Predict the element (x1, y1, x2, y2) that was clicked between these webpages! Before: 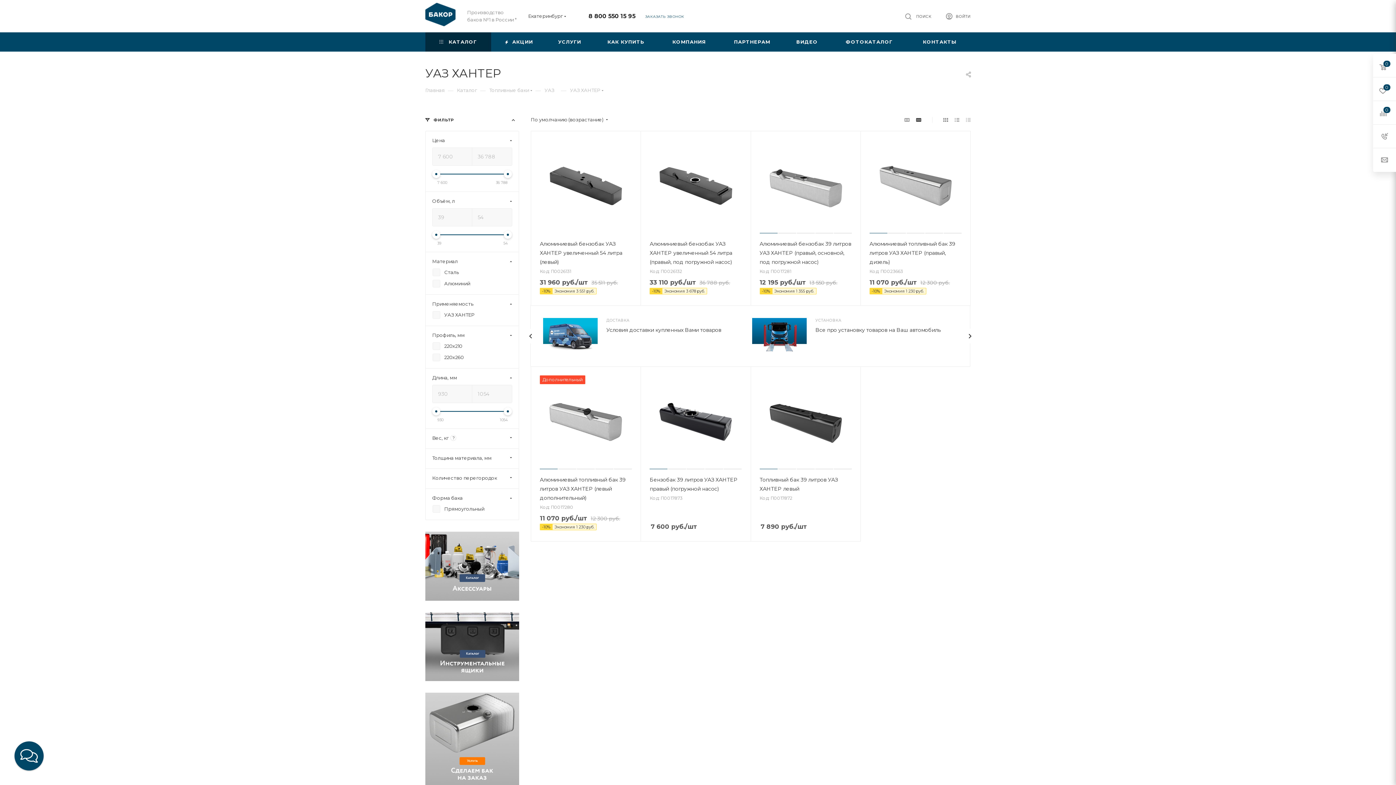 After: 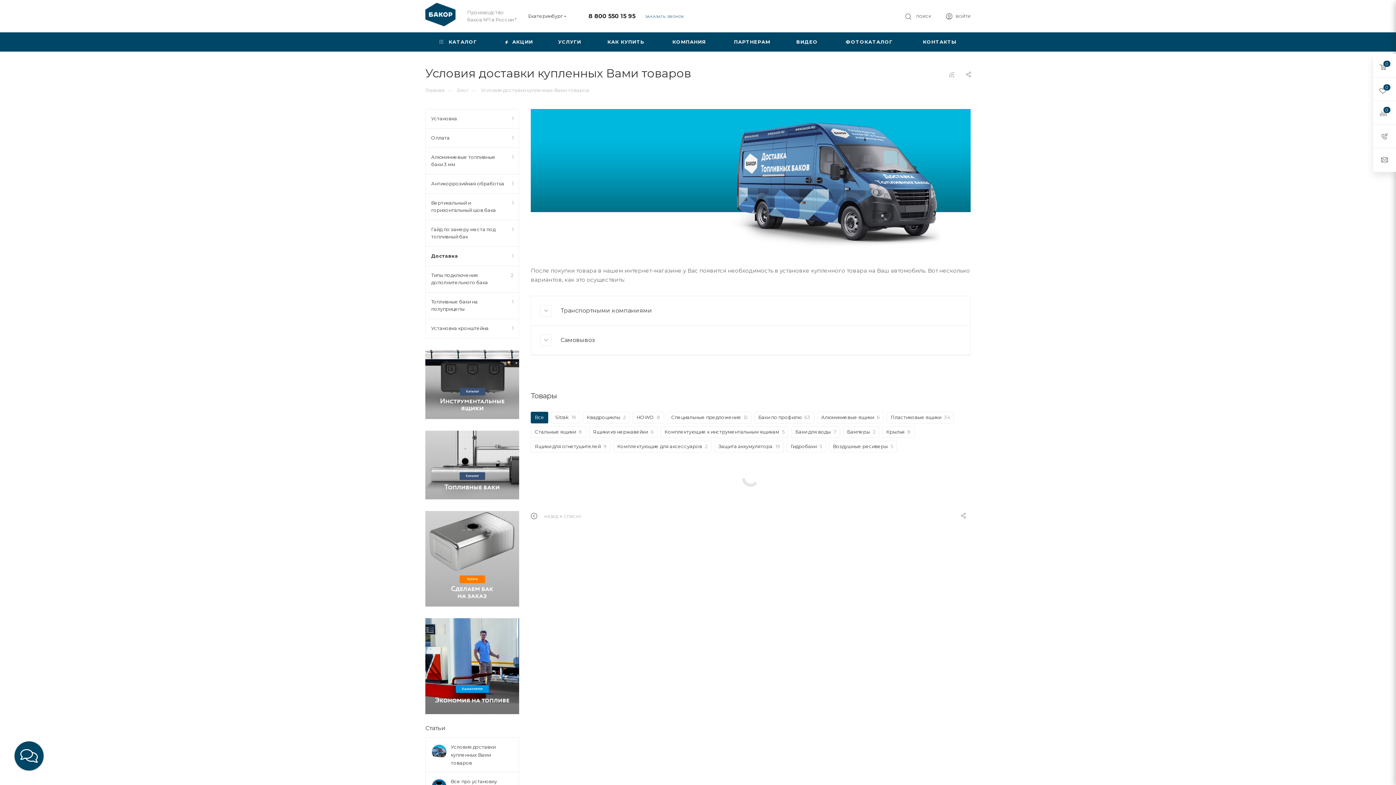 Action: label: Условия доставки купленных Вами товаров bbox: (606, 327, 721, 333)